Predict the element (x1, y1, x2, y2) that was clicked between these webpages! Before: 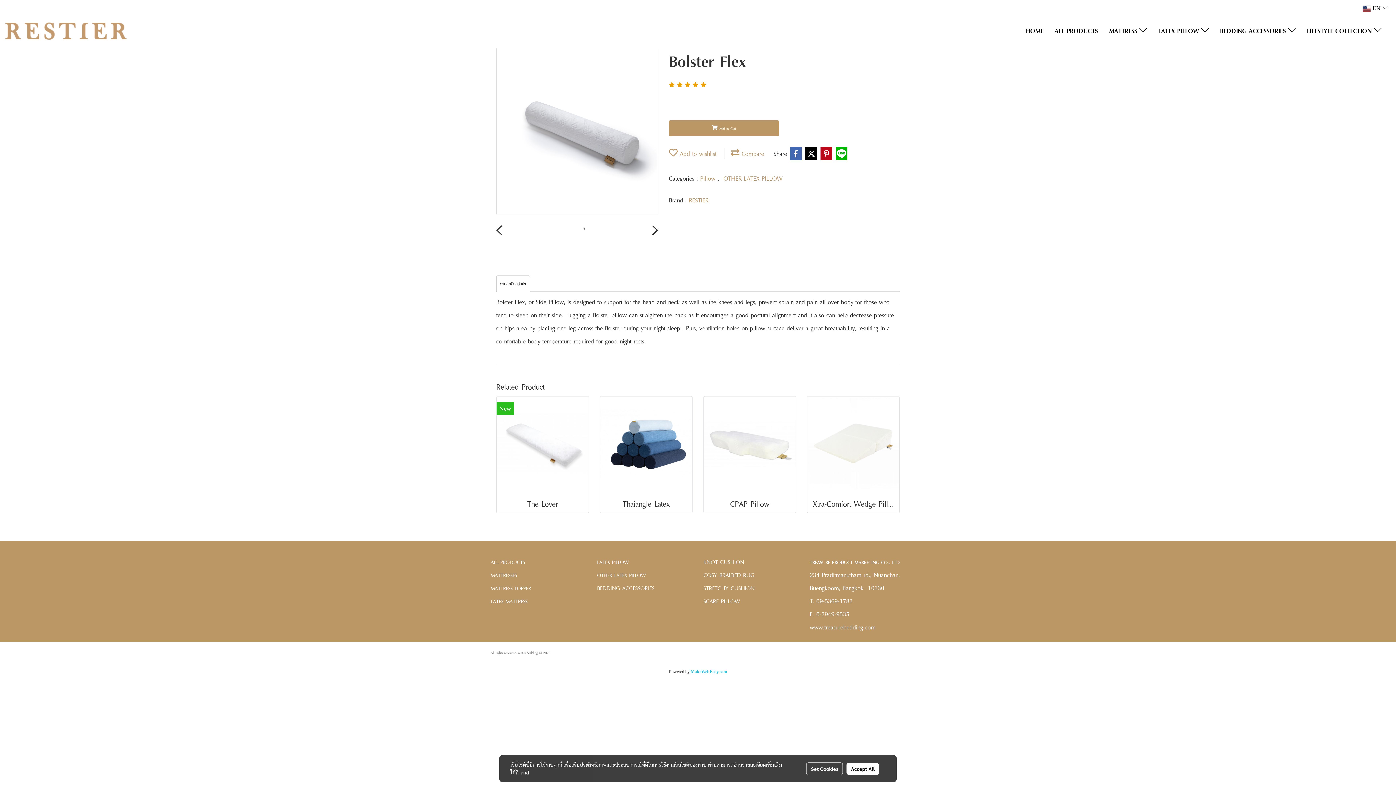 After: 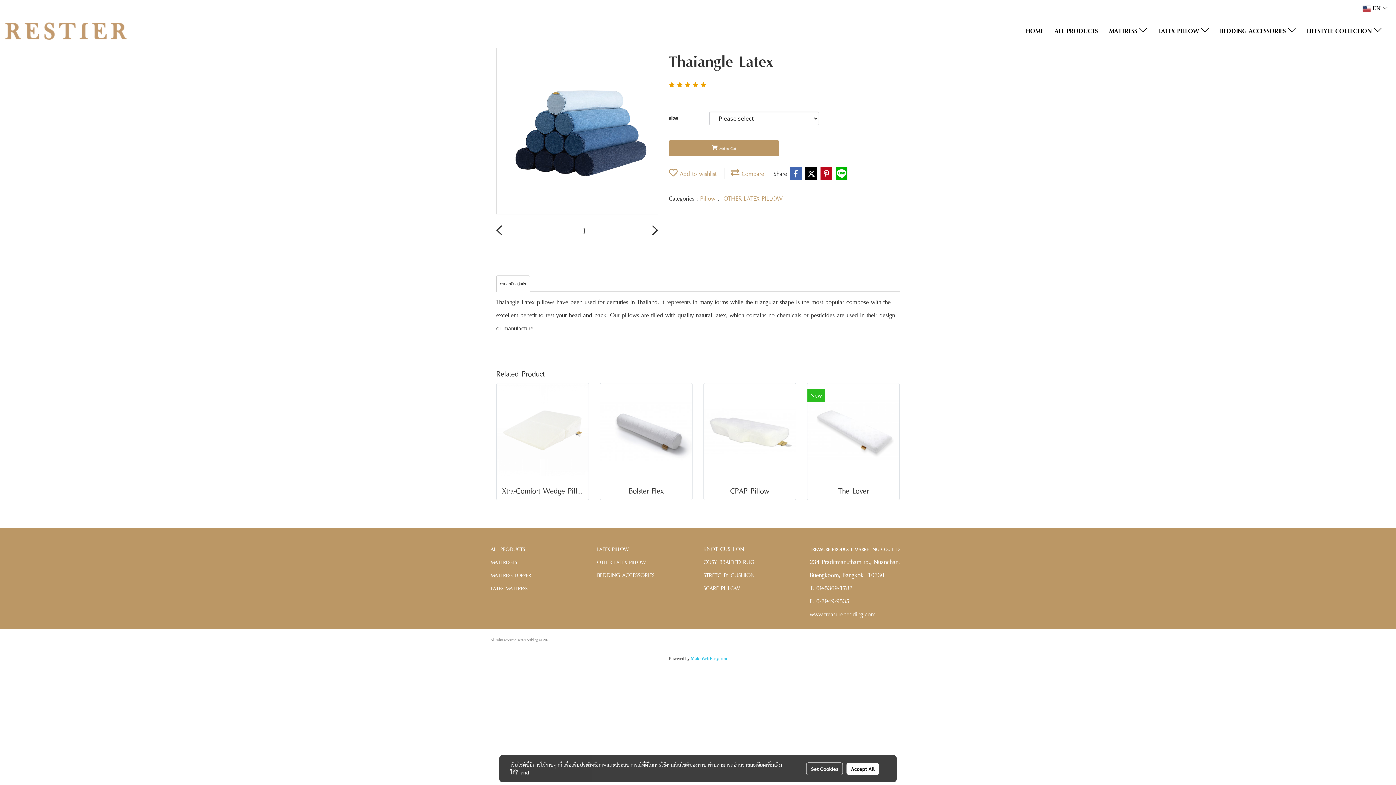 Action: bbox: (600, 436, 692, 447)